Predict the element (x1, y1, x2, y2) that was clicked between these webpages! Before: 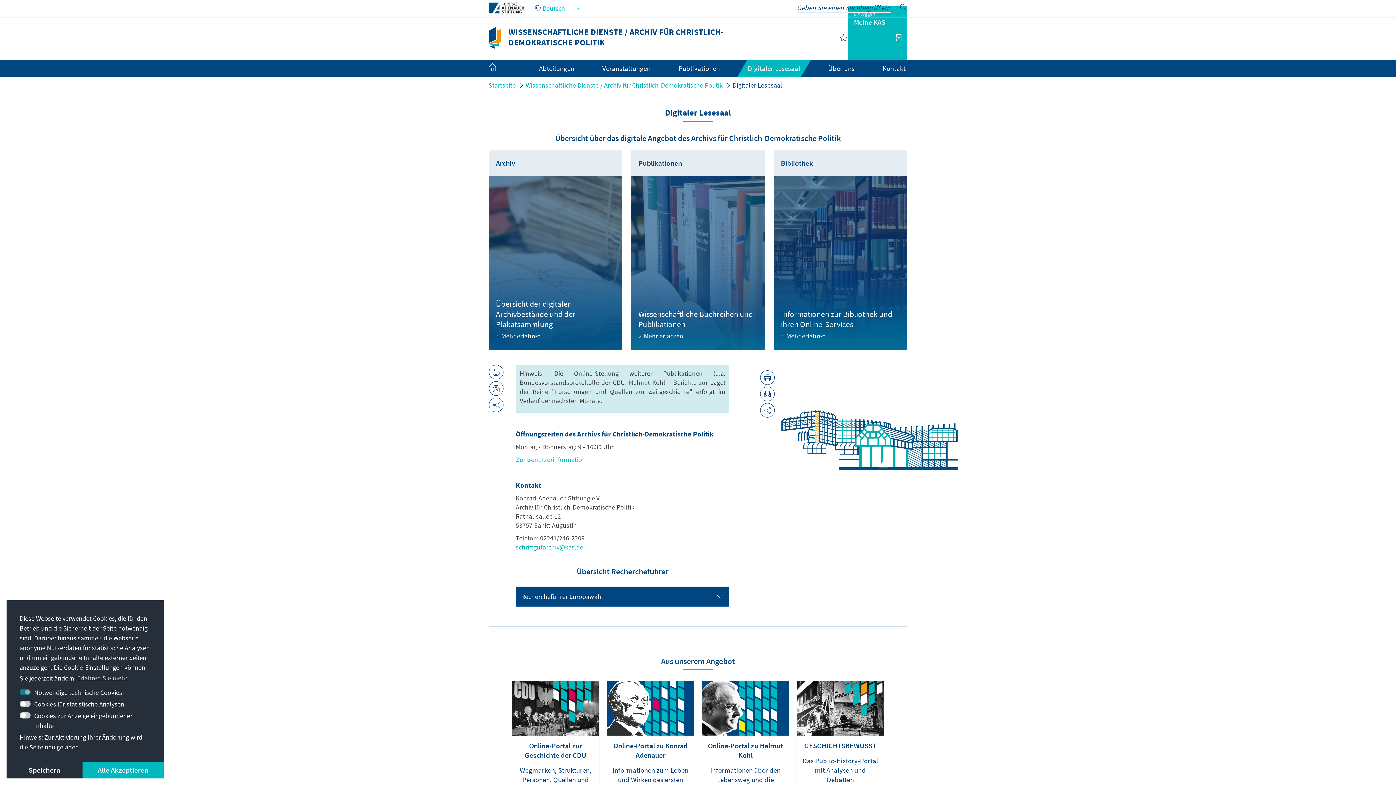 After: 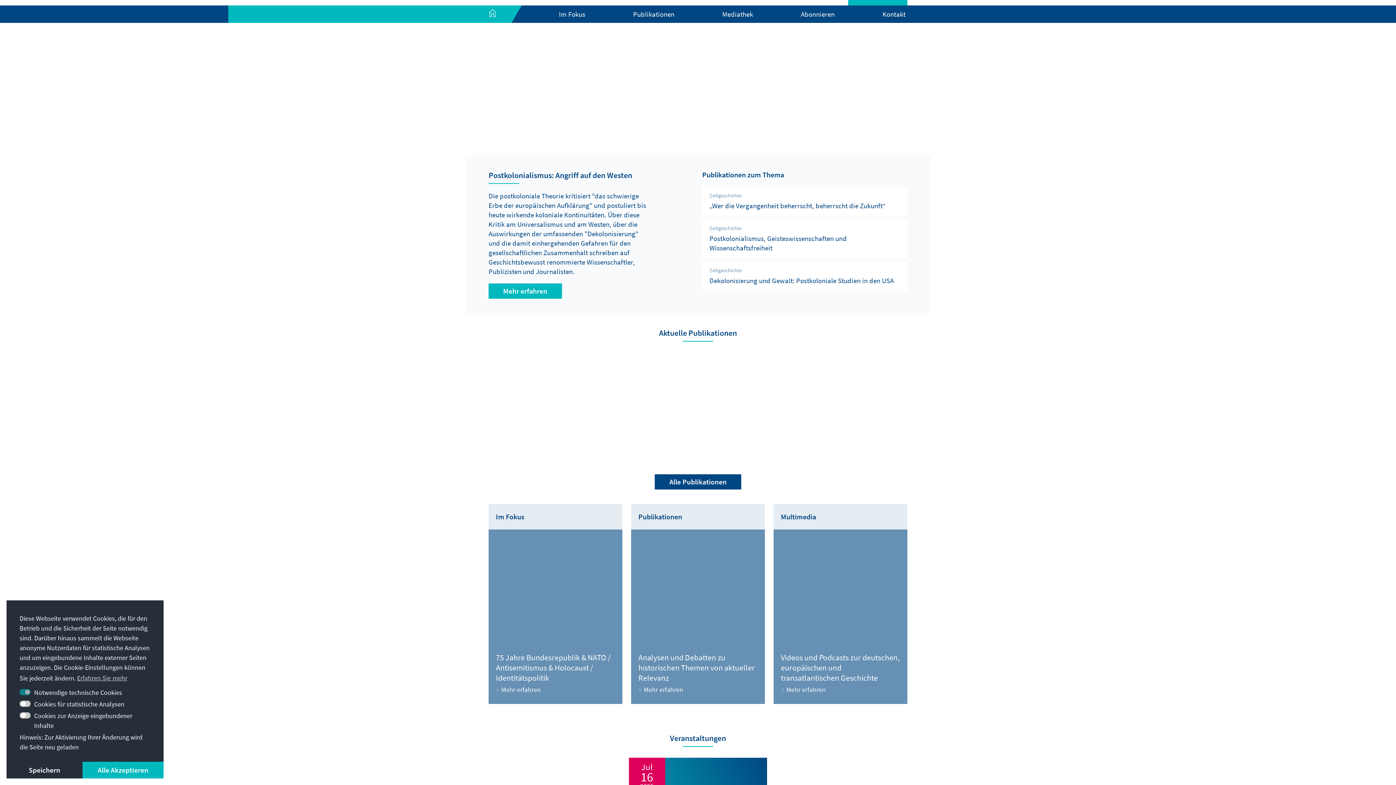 Action: label: GESCHICHTSBEWUSST
Das Public-History-Portal mit Analysen und Debatten
Jetzt lesen bbox: (797, 681, 883, 839)